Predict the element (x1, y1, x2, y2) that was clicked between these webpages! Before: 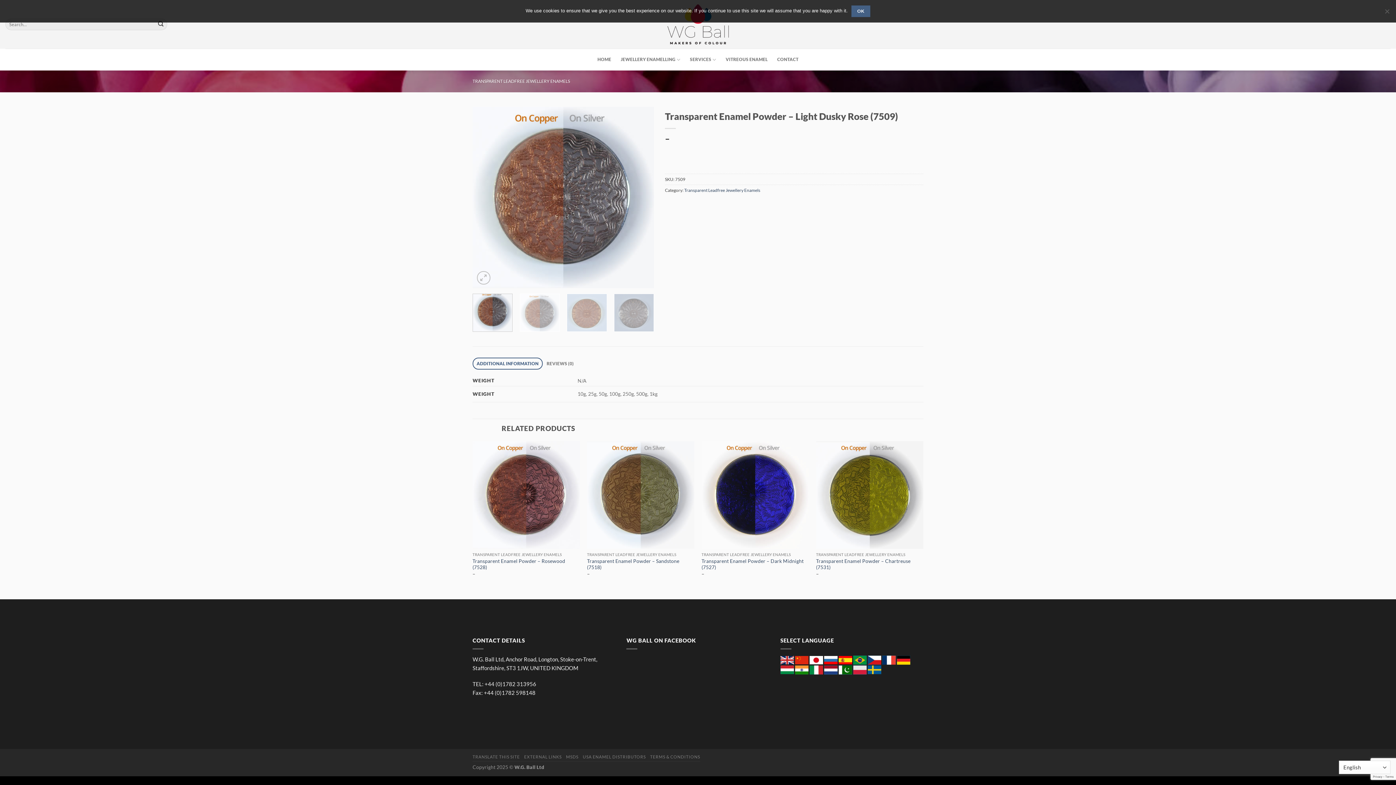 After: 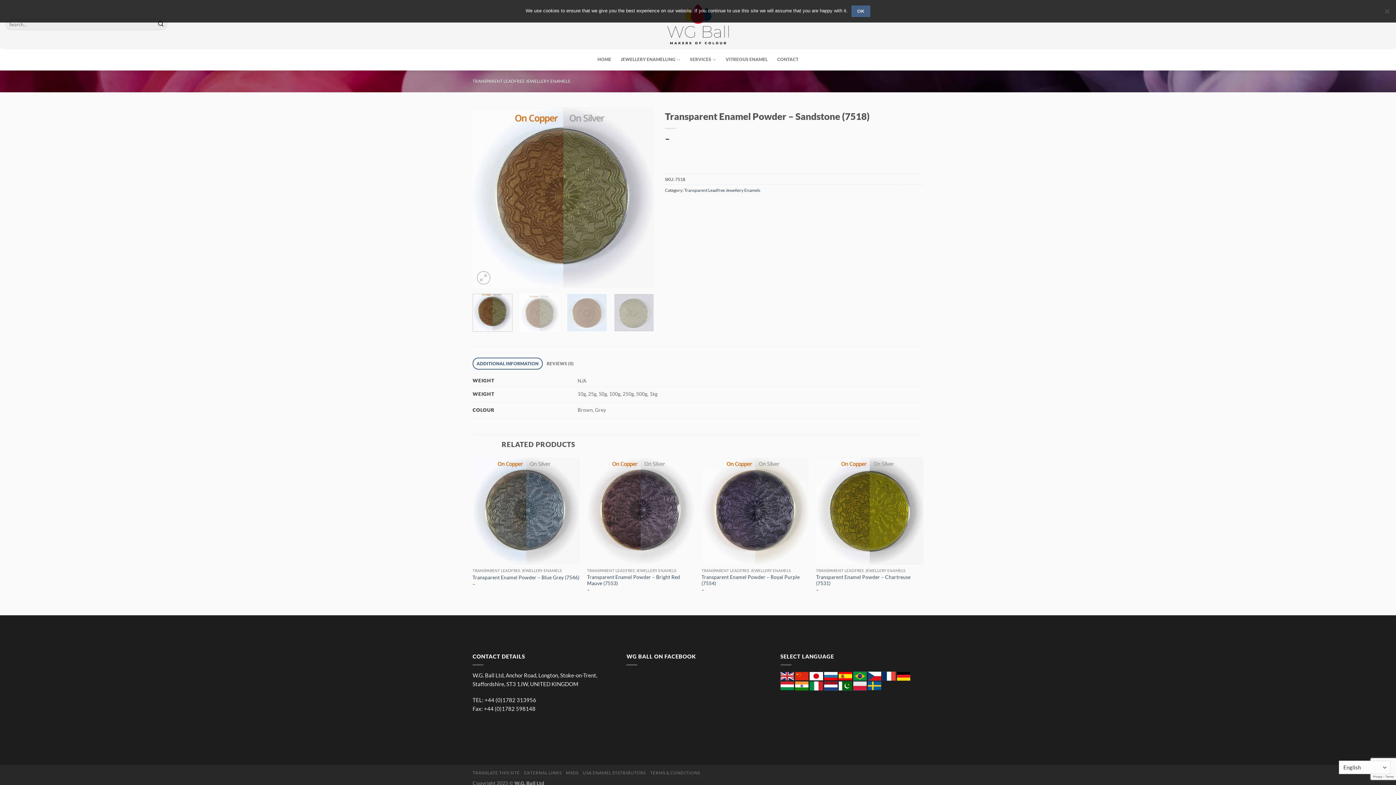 Action: bbox: (587, 441, 694, 548)